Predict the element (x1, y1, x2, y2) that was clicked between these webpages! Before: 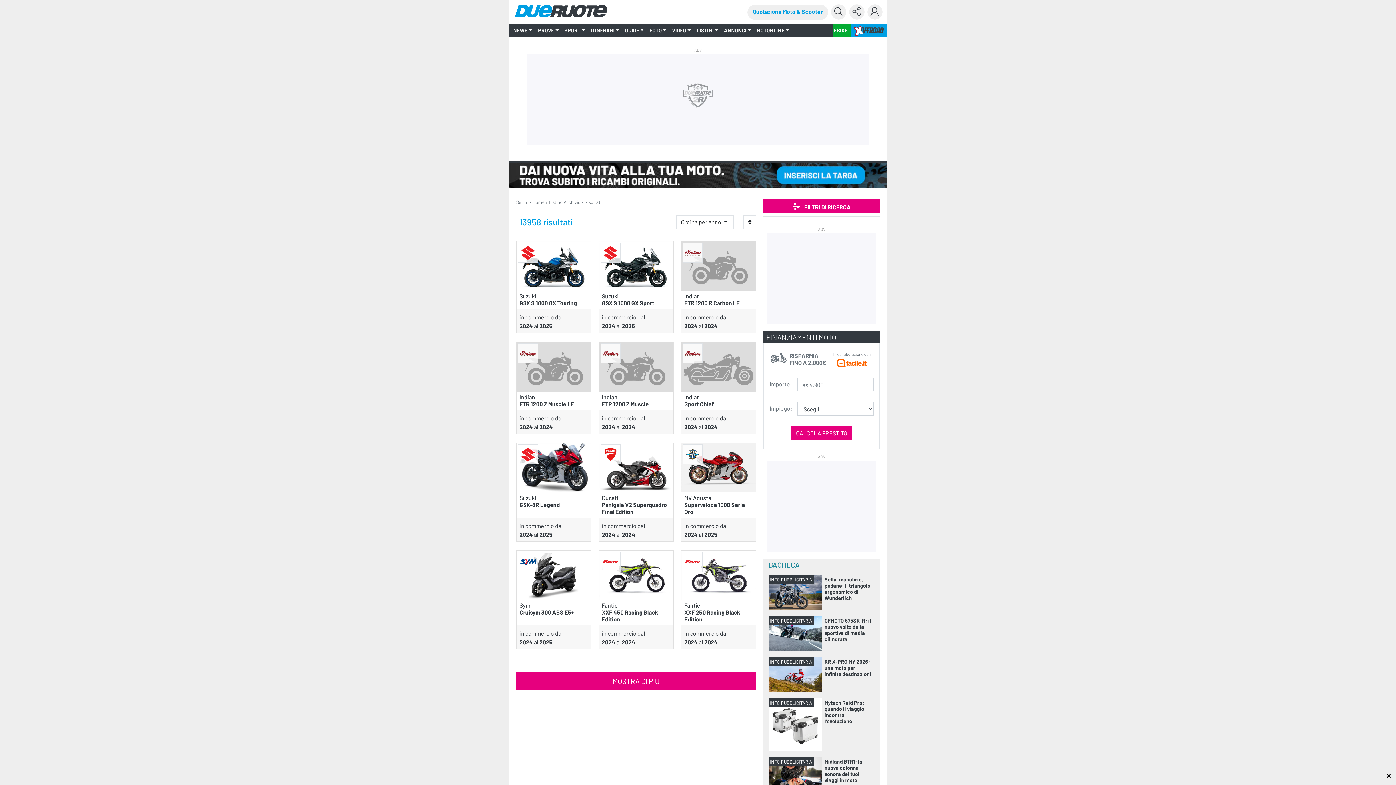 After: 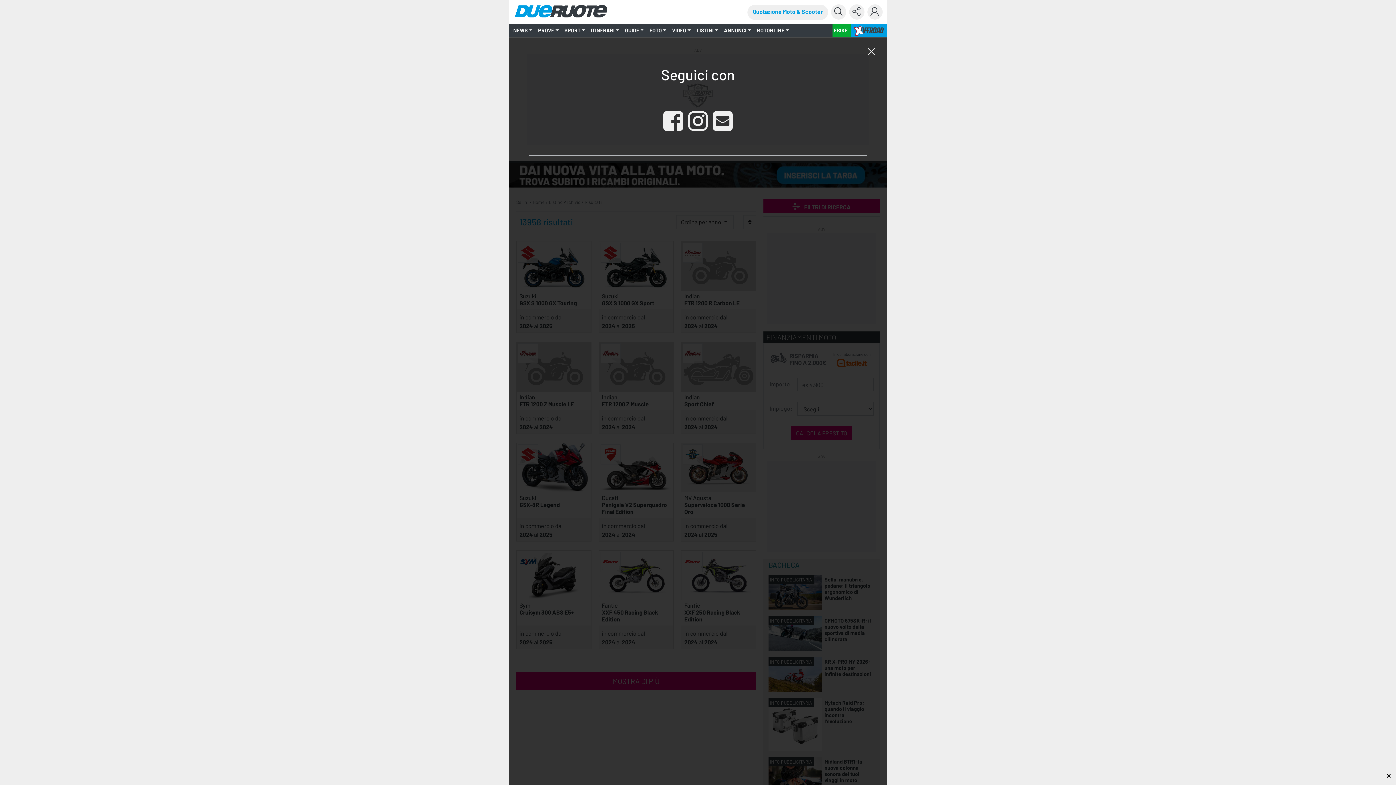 Action: bbox: (849, 4, 864, 19)